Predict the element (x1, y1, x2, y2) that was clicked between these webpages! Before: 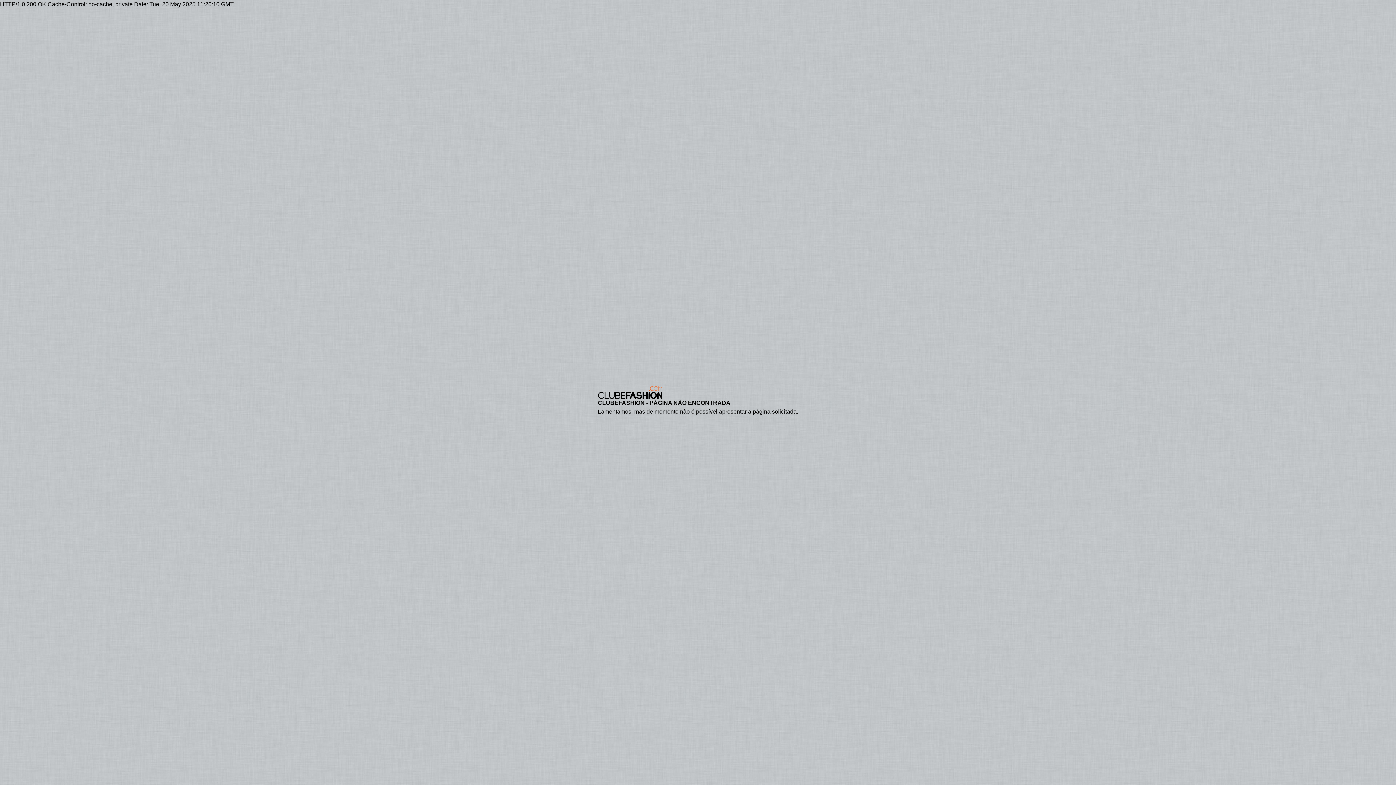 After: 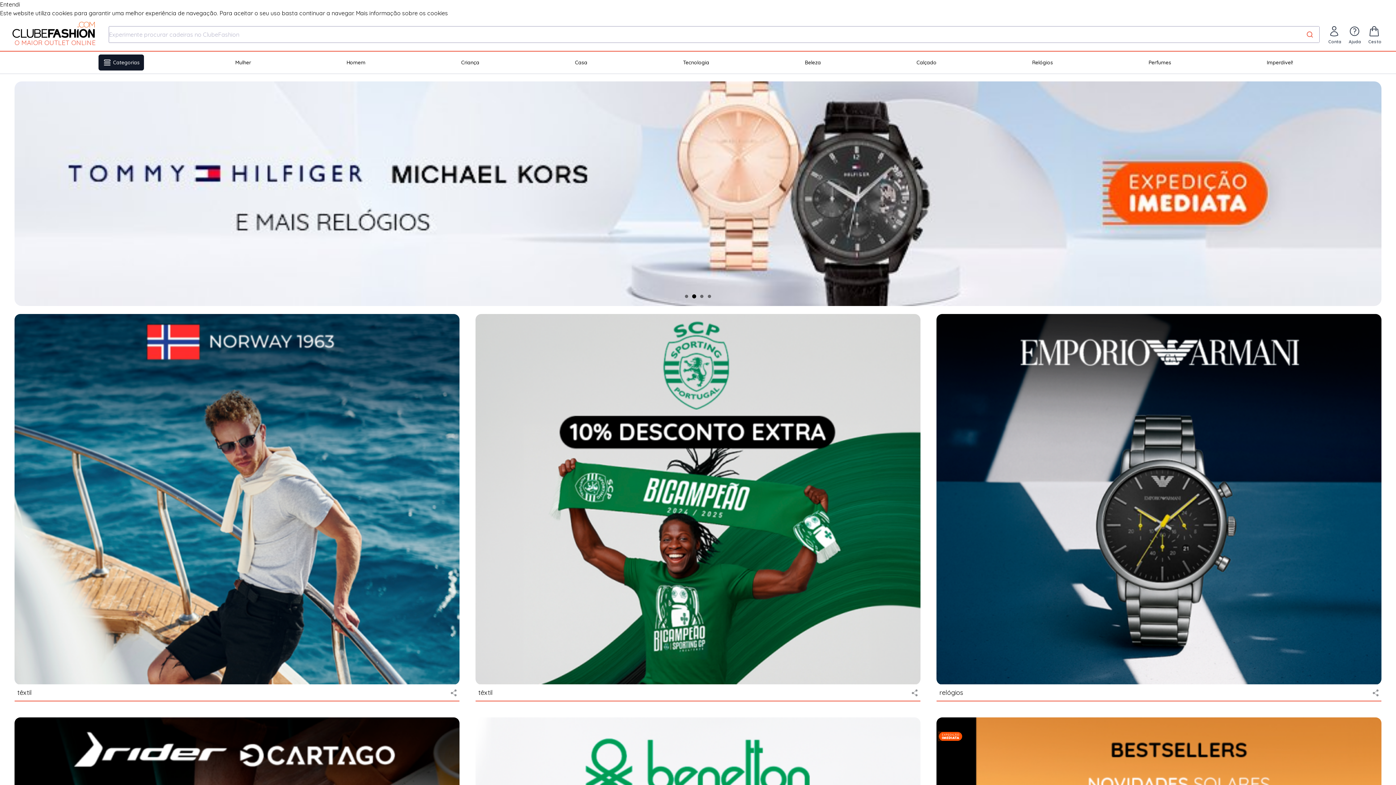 Action: bbox: (598, 386, 798, 399)